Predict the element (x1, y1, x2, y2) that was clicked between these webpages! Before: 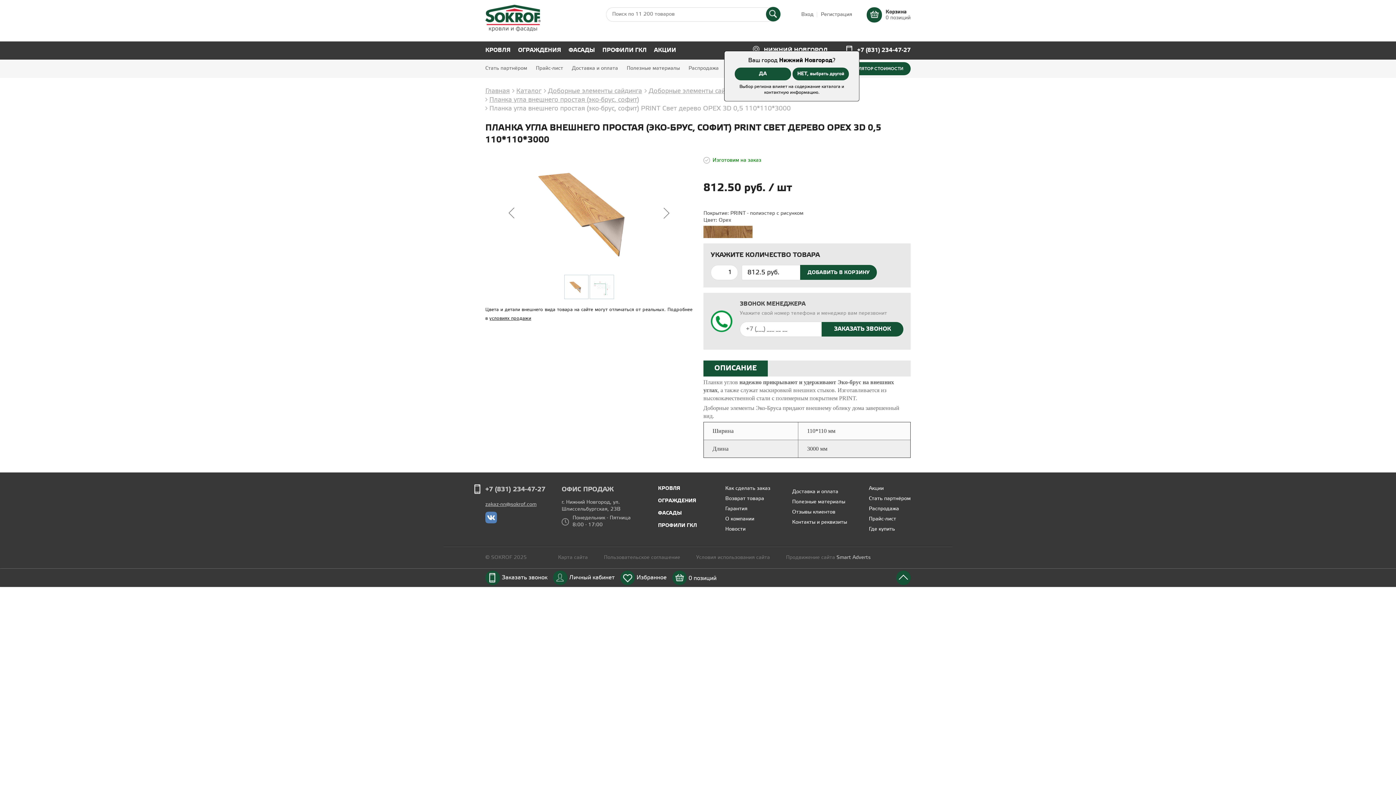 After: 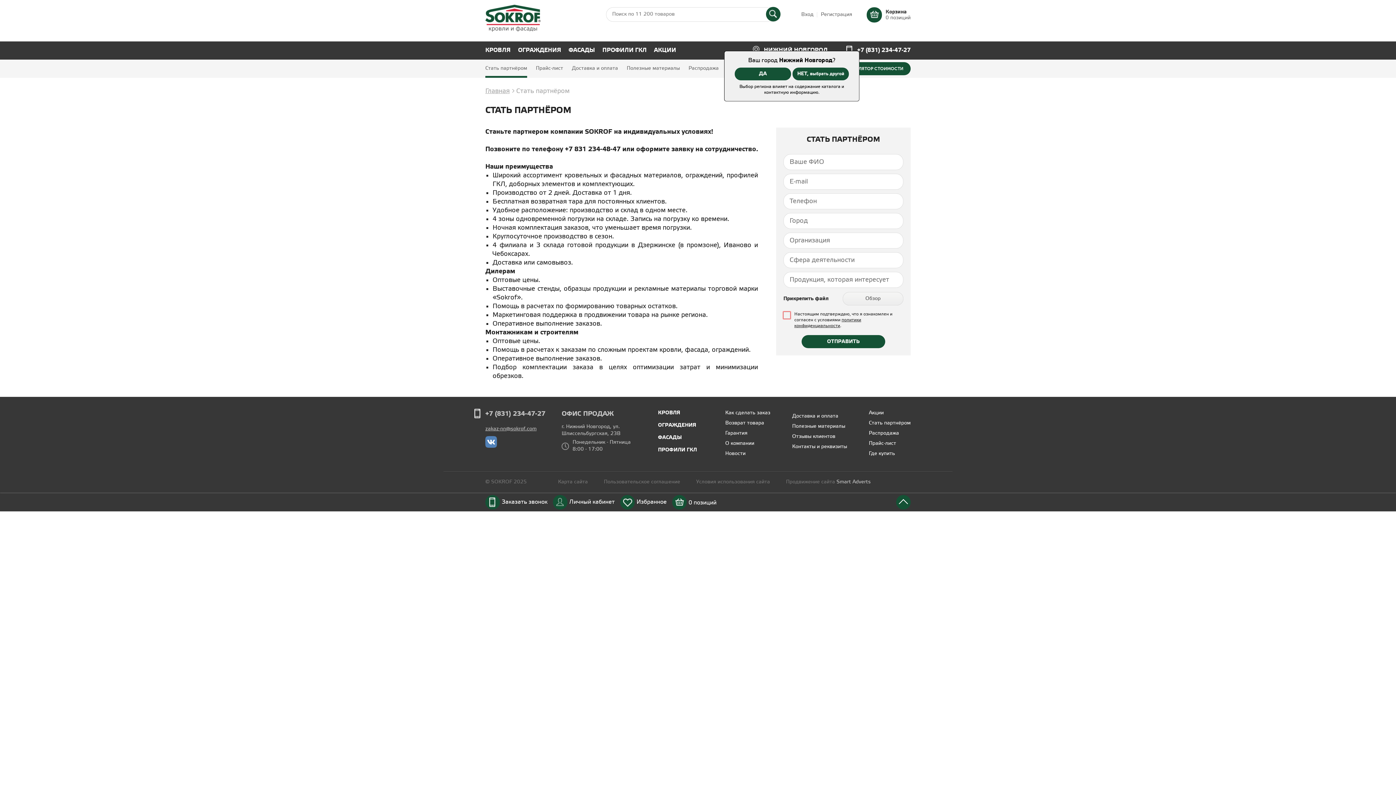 Action: label: Стать партнёром bbox: (869, 496, 910, 502)